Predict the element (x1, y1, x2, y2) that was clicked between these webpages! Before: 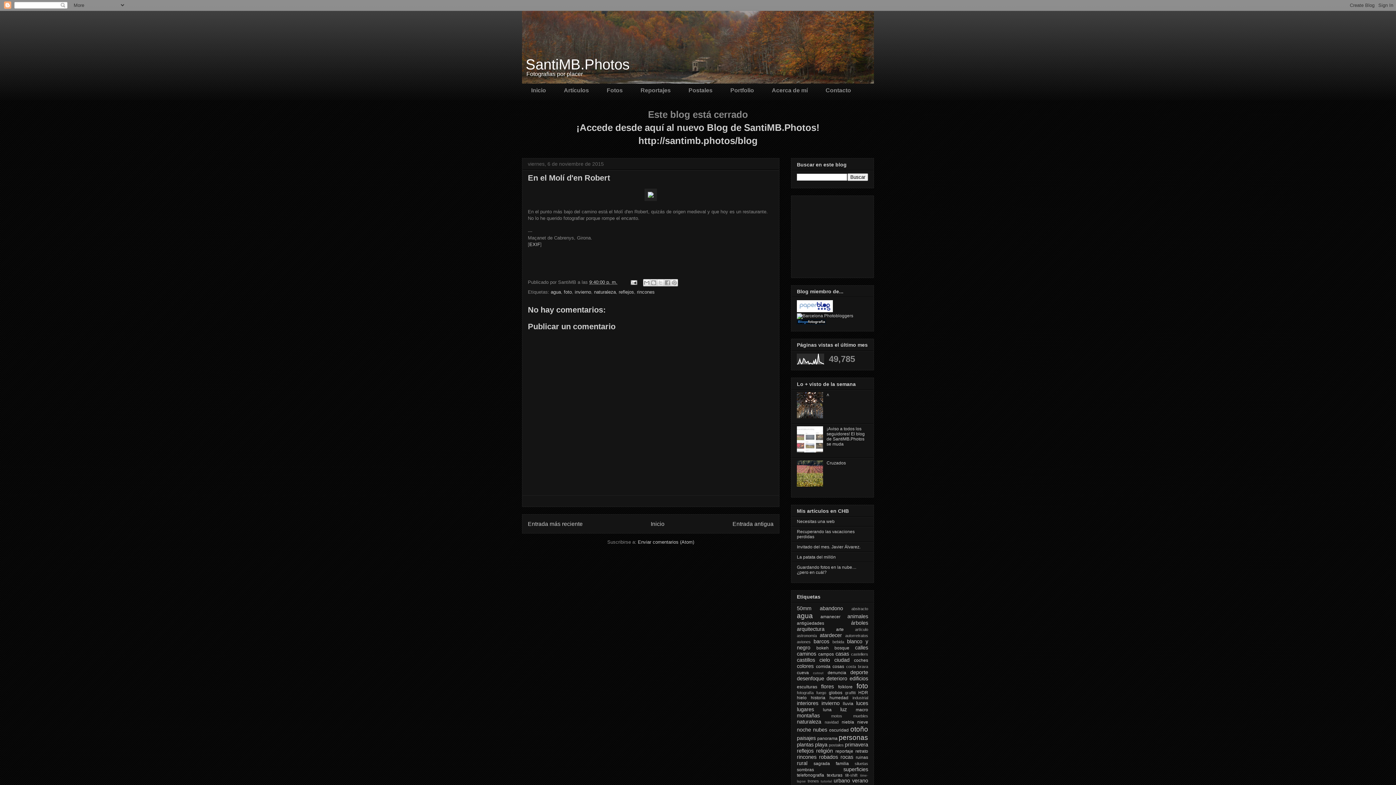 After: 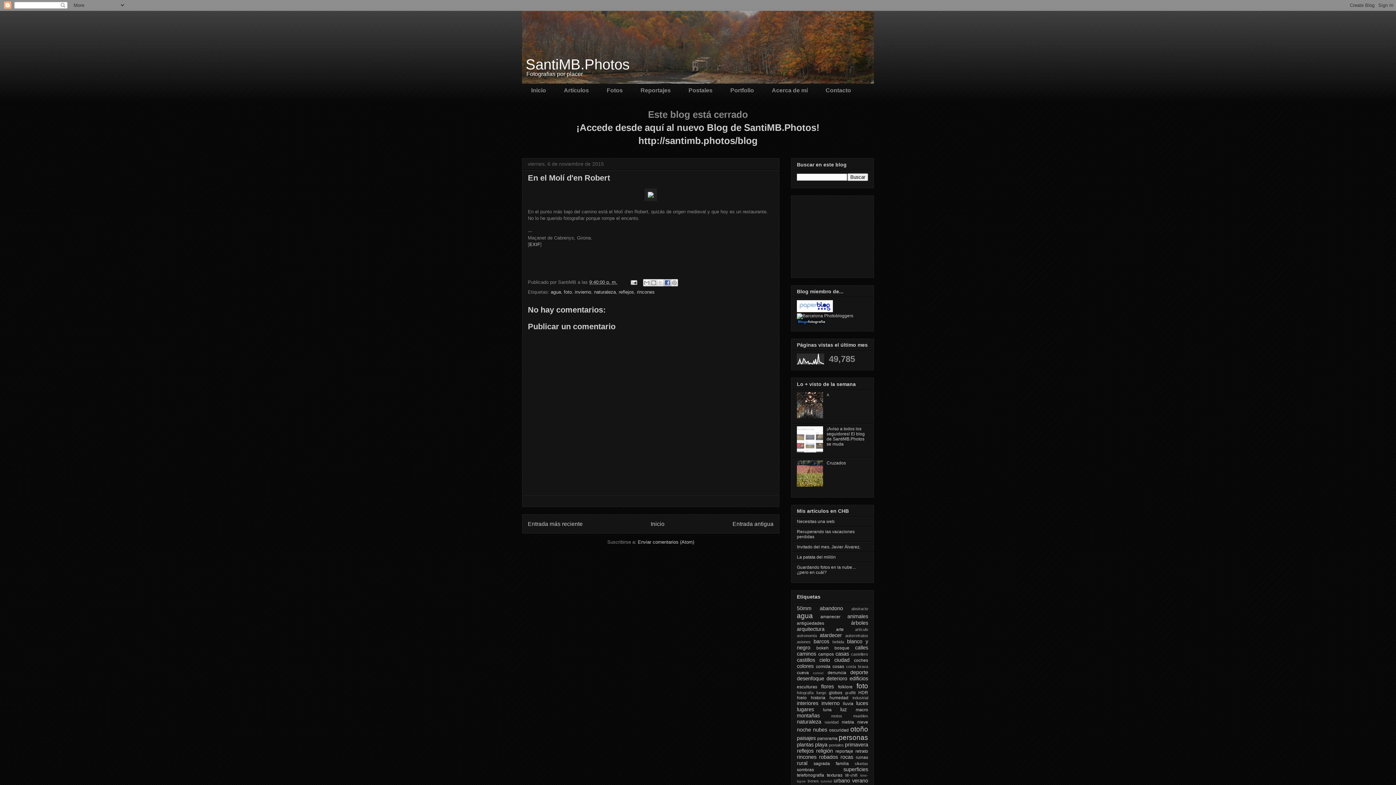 Action: bbox: (663, 279, 671, 286) label: Compartir con Facebook